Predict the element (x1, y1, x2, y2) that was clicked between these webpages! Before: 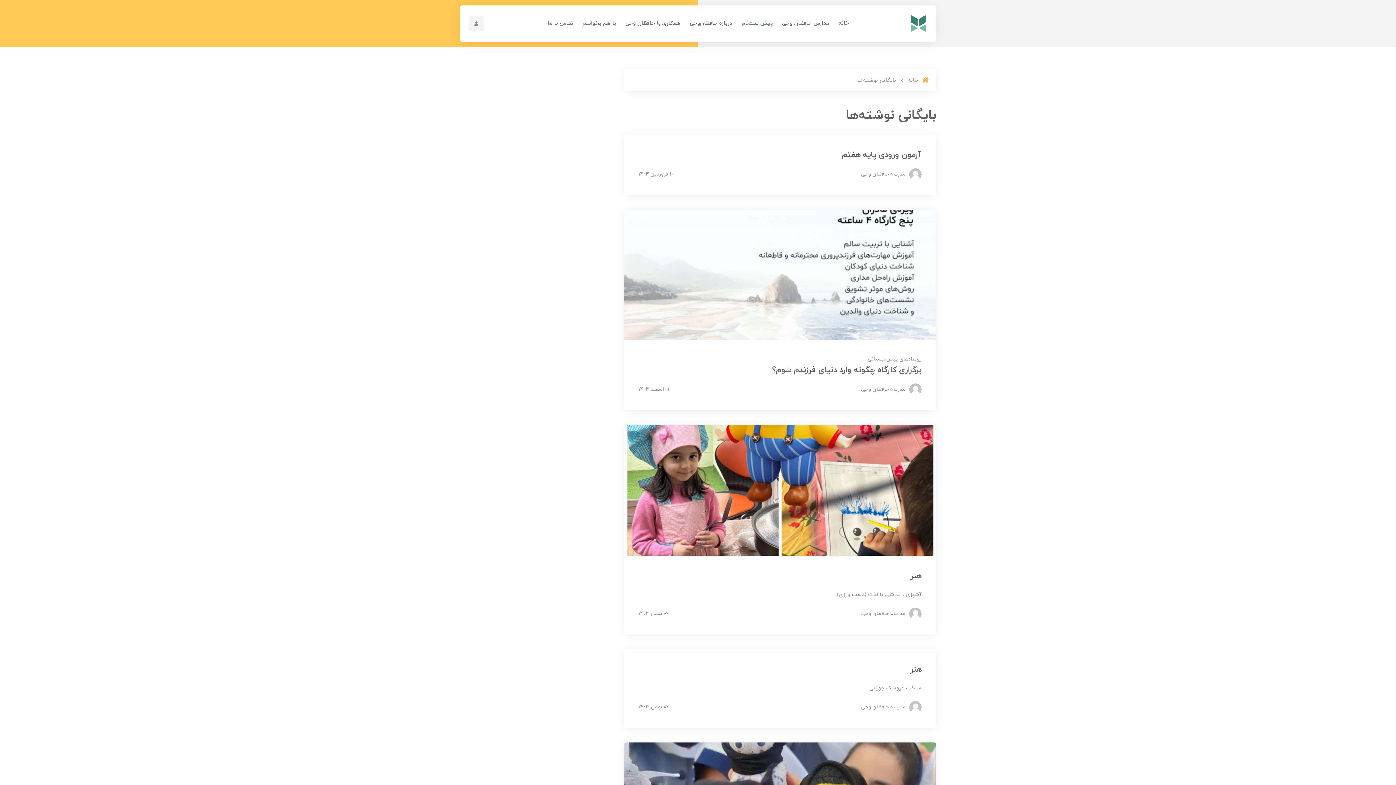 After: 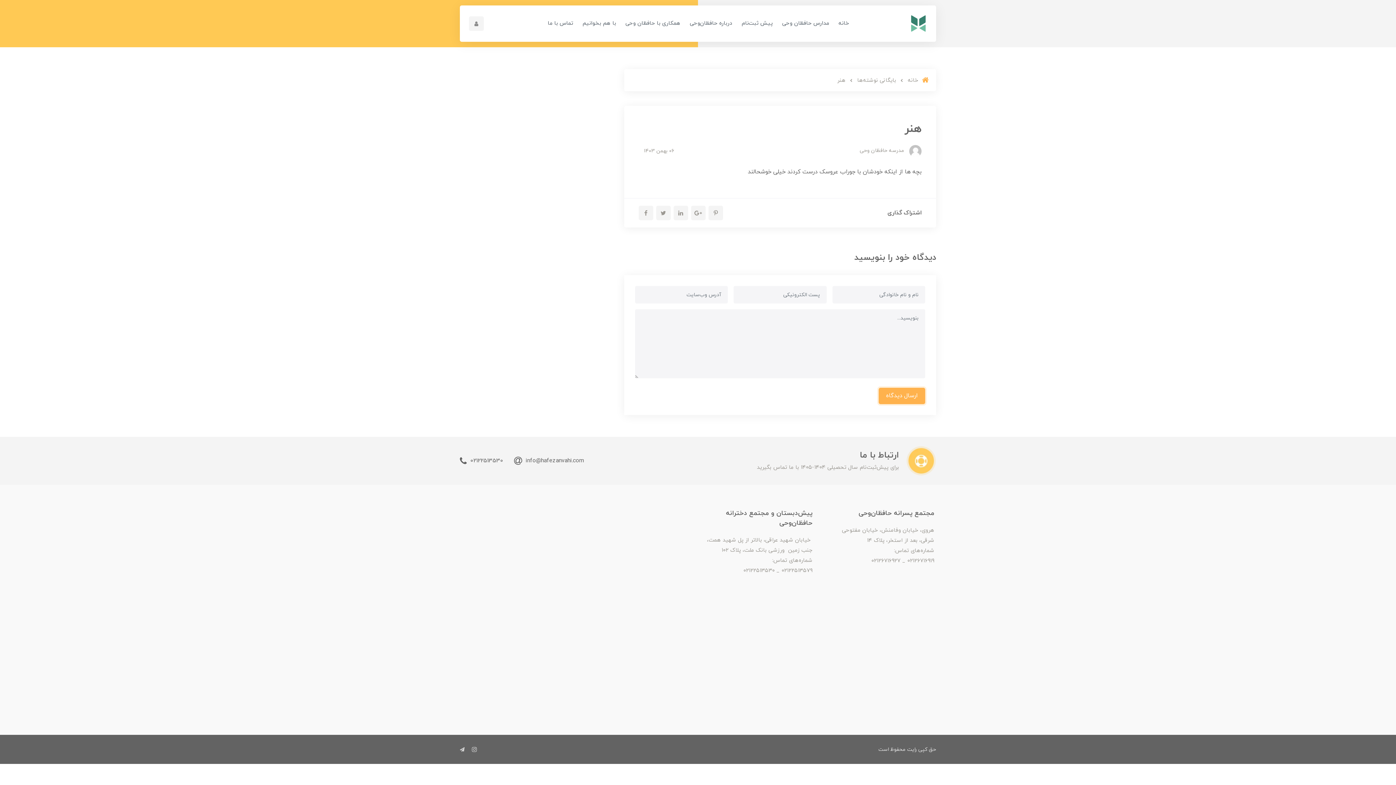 Action: label: هنر bbox: (910, 664, 921, 675)